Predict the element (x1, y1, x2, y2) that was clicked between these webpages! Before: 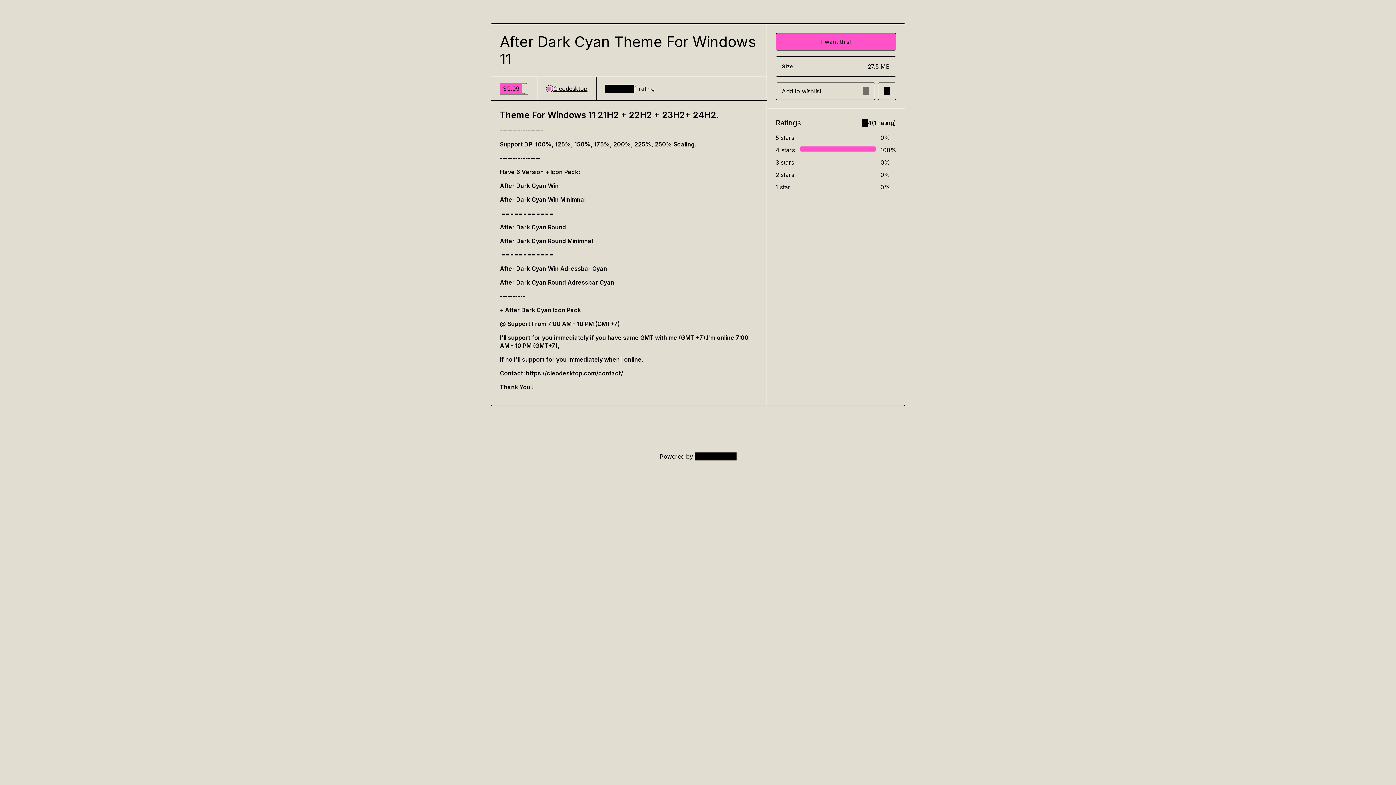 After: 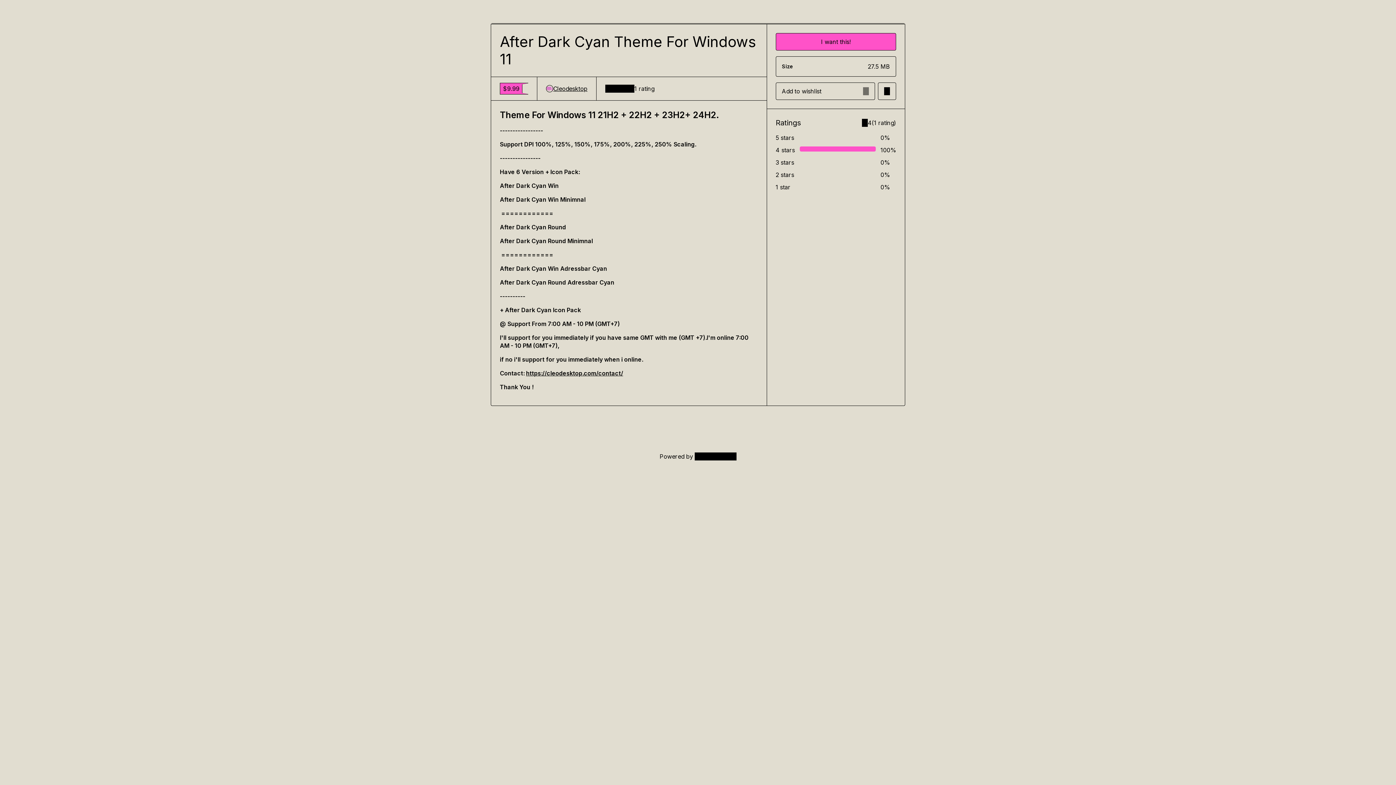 Action: label: https://cleodesktop.com/contact/ bbox: (526, 369, 623, 377)